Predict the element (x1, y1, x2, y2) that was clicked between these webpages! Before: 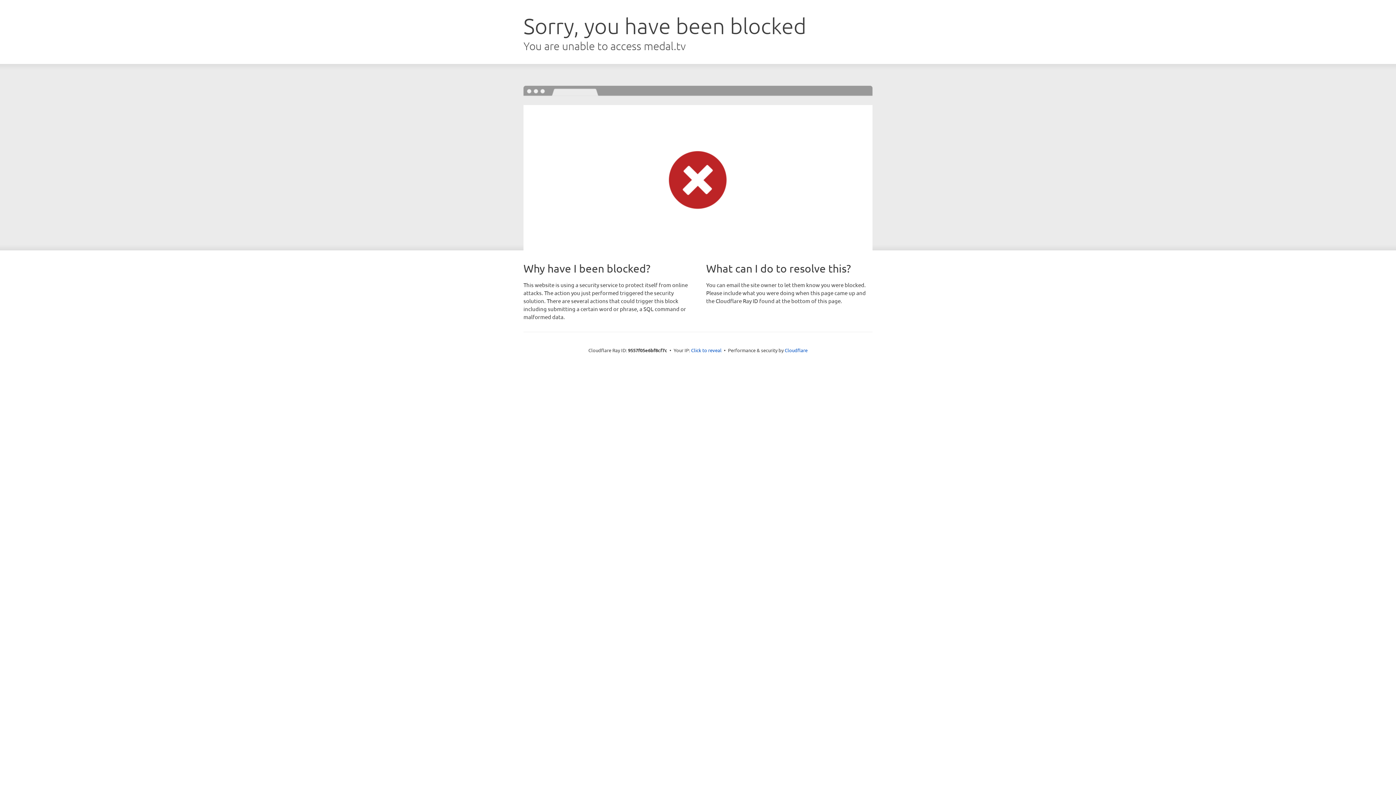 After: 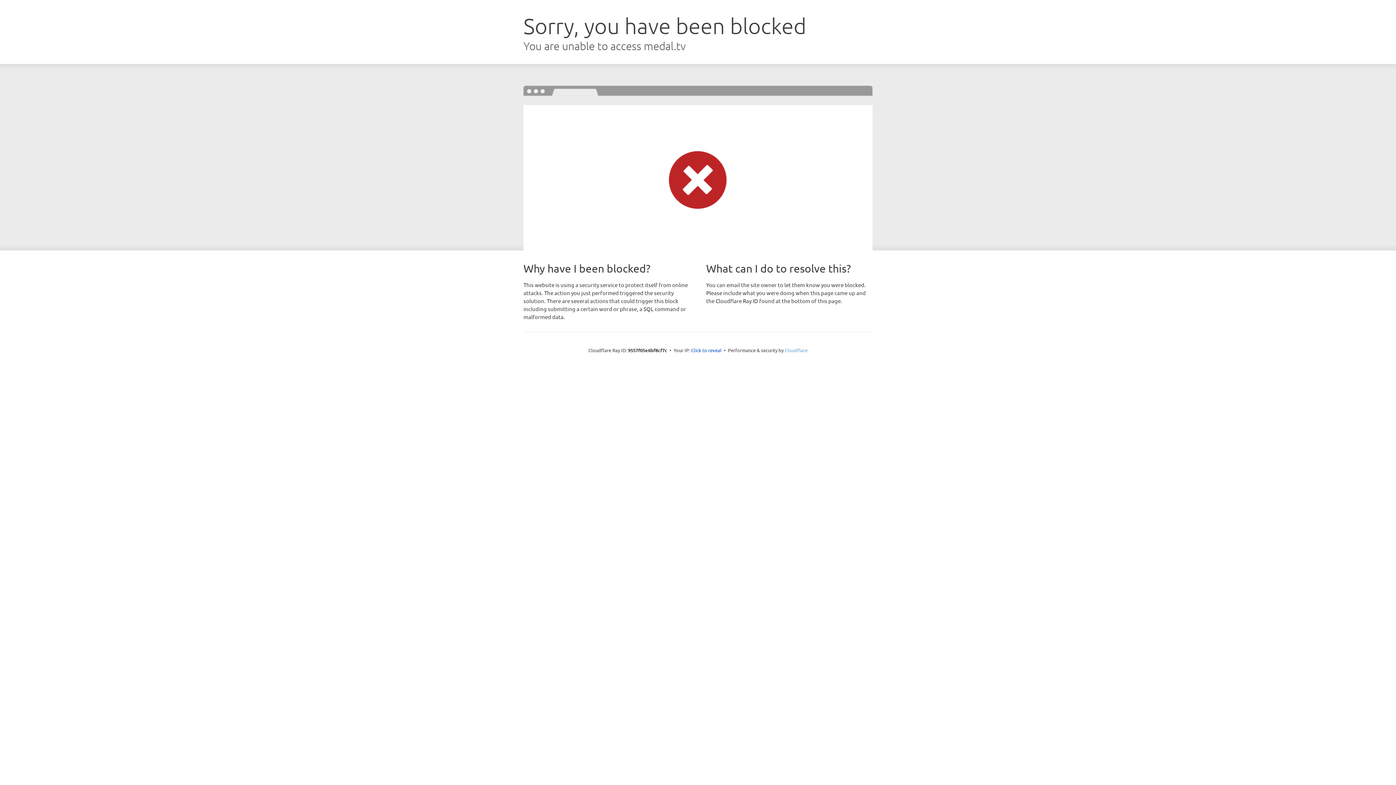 Action: label: Cloudflare bbox: (784, 347, 807, 353)